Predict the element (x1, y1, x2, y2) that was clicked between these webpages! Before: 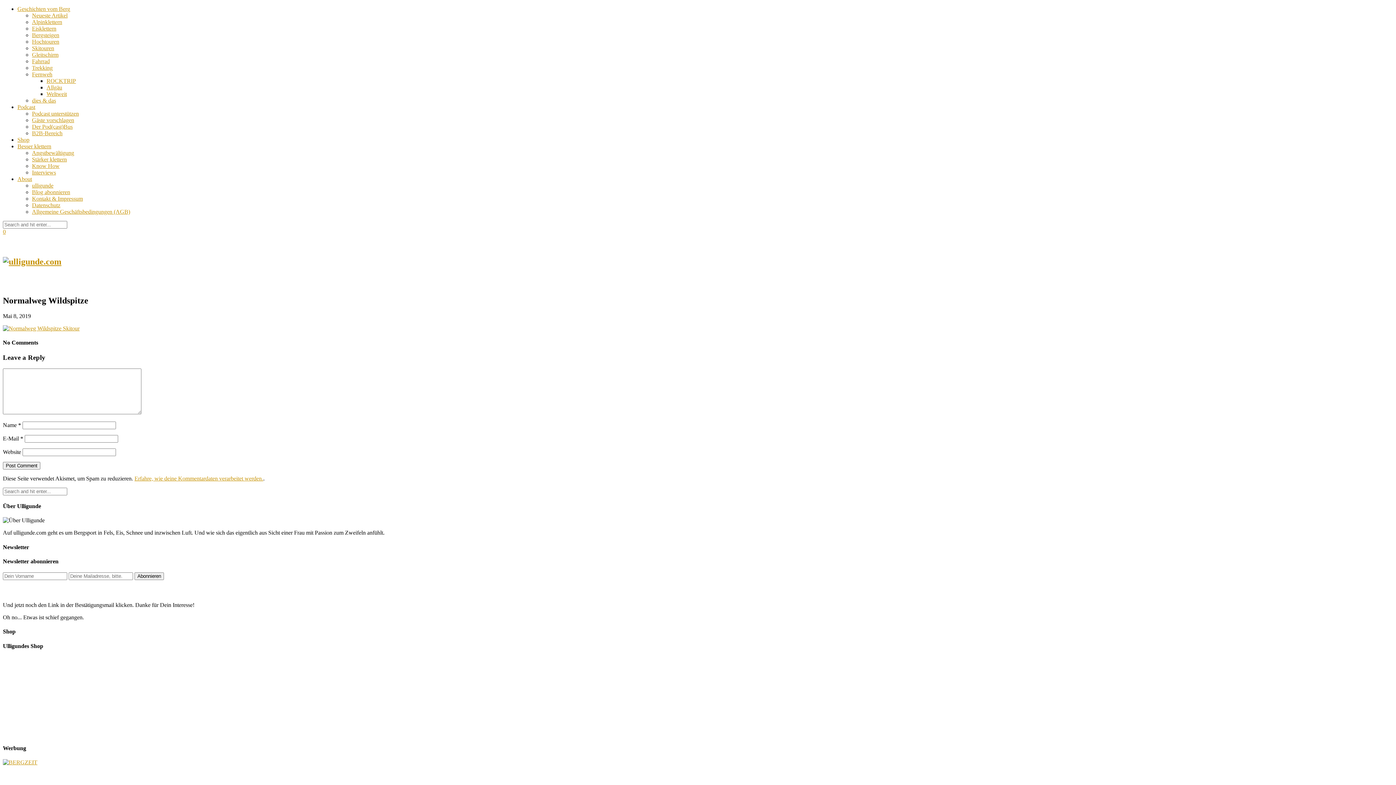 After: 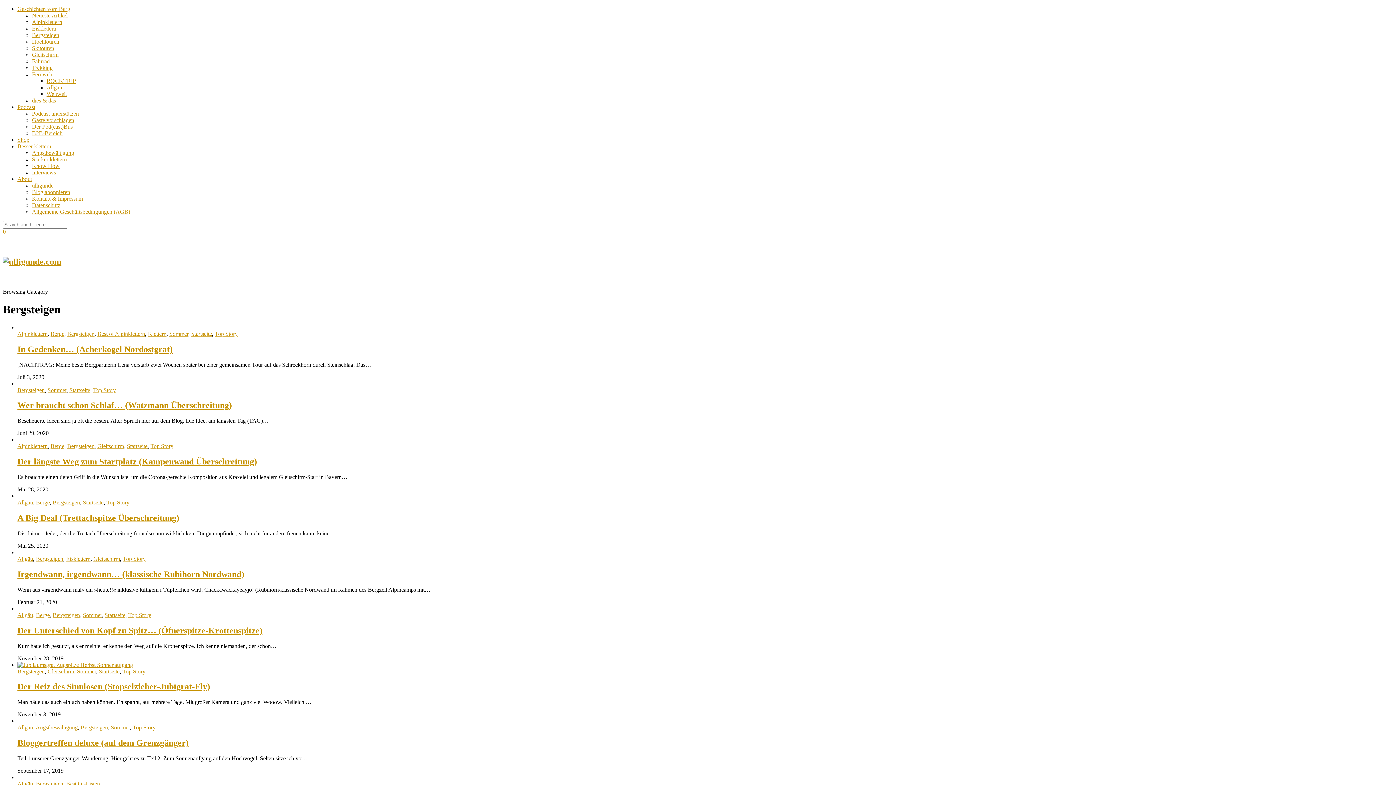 Action: label: Bergsteigen bbox: (32, 32, 59, 38)